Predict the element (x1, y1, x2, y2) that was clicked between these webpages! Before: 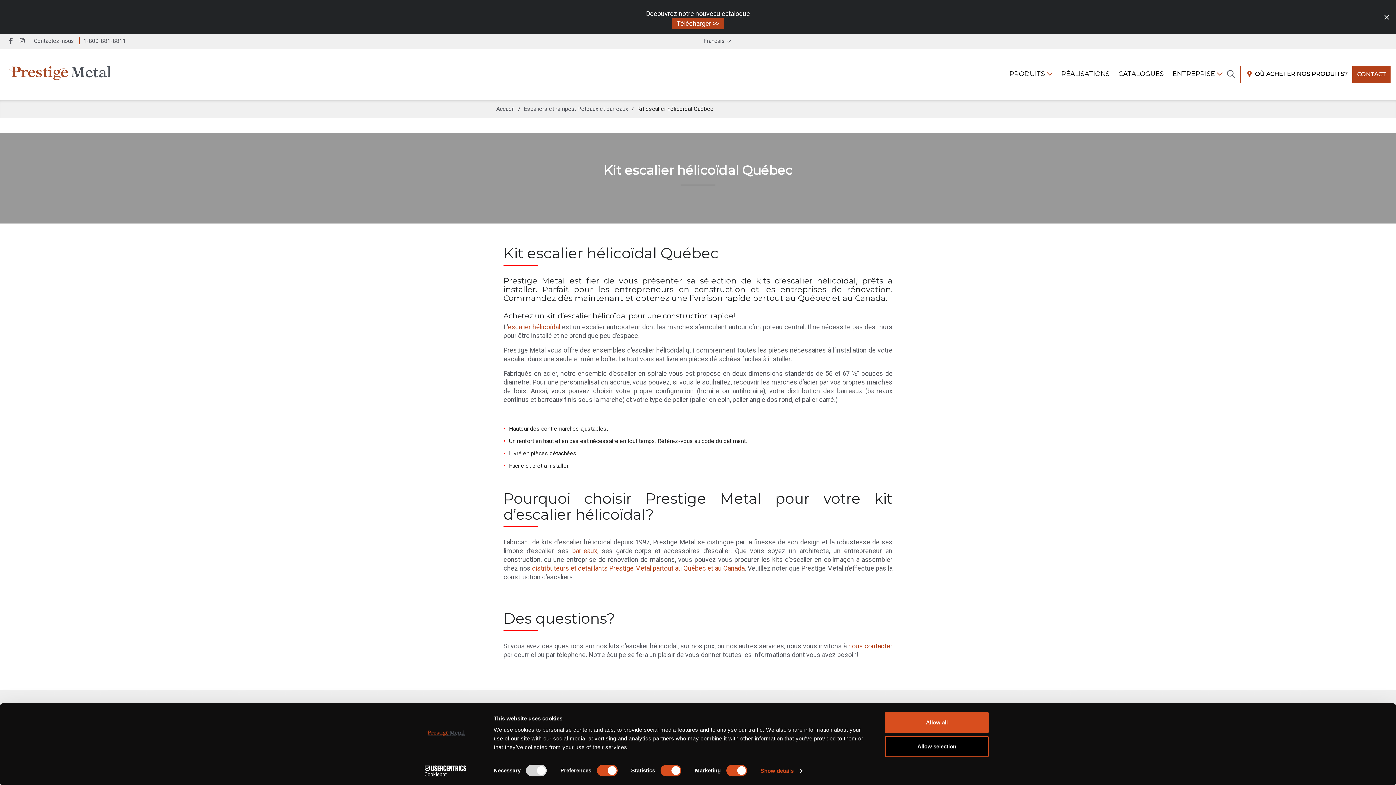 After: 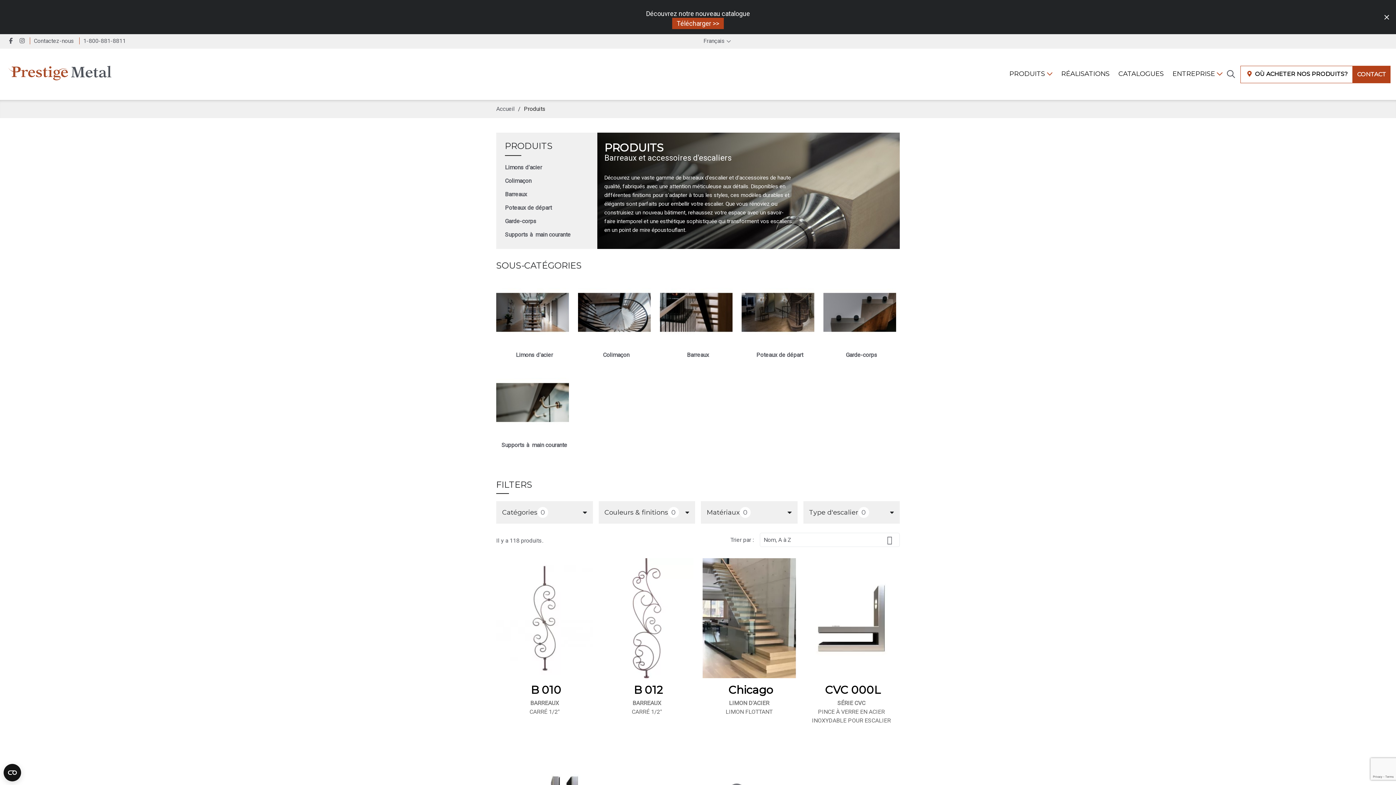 Action: label: PRODUITS  bbox: (1008, 68, 1053, 80)